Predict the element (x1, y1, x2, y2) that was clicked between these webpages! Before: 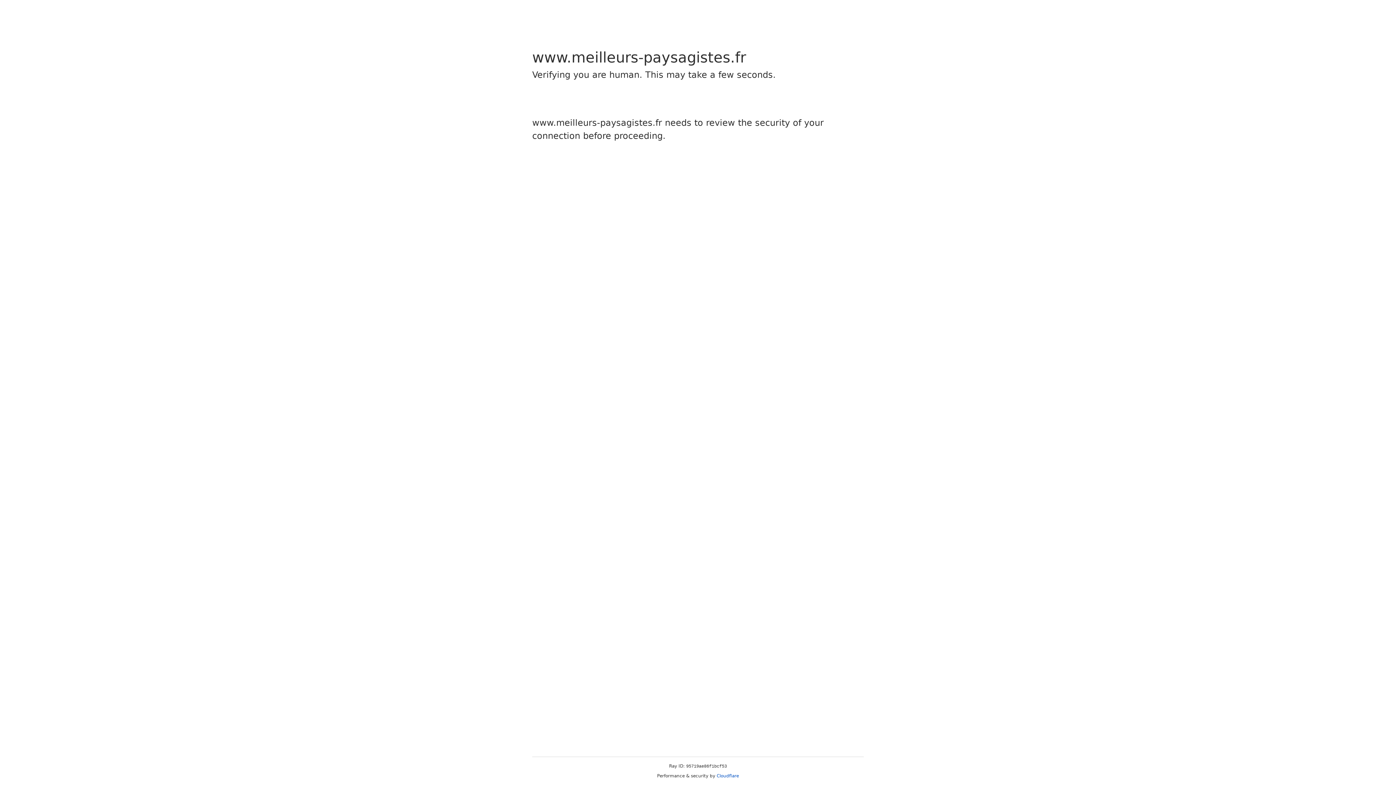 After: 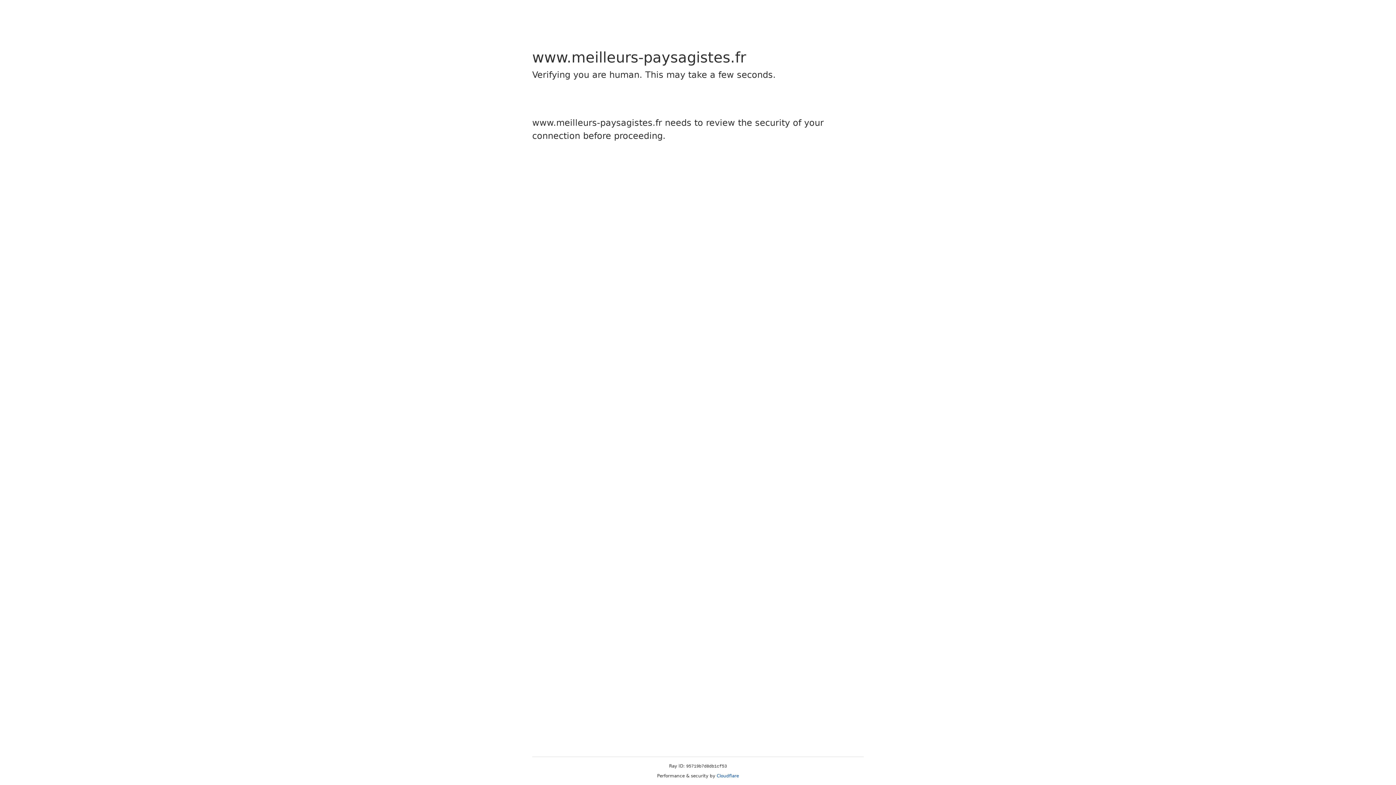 Action: bbox: (716, 773, 739, 778) label: Cloudflare